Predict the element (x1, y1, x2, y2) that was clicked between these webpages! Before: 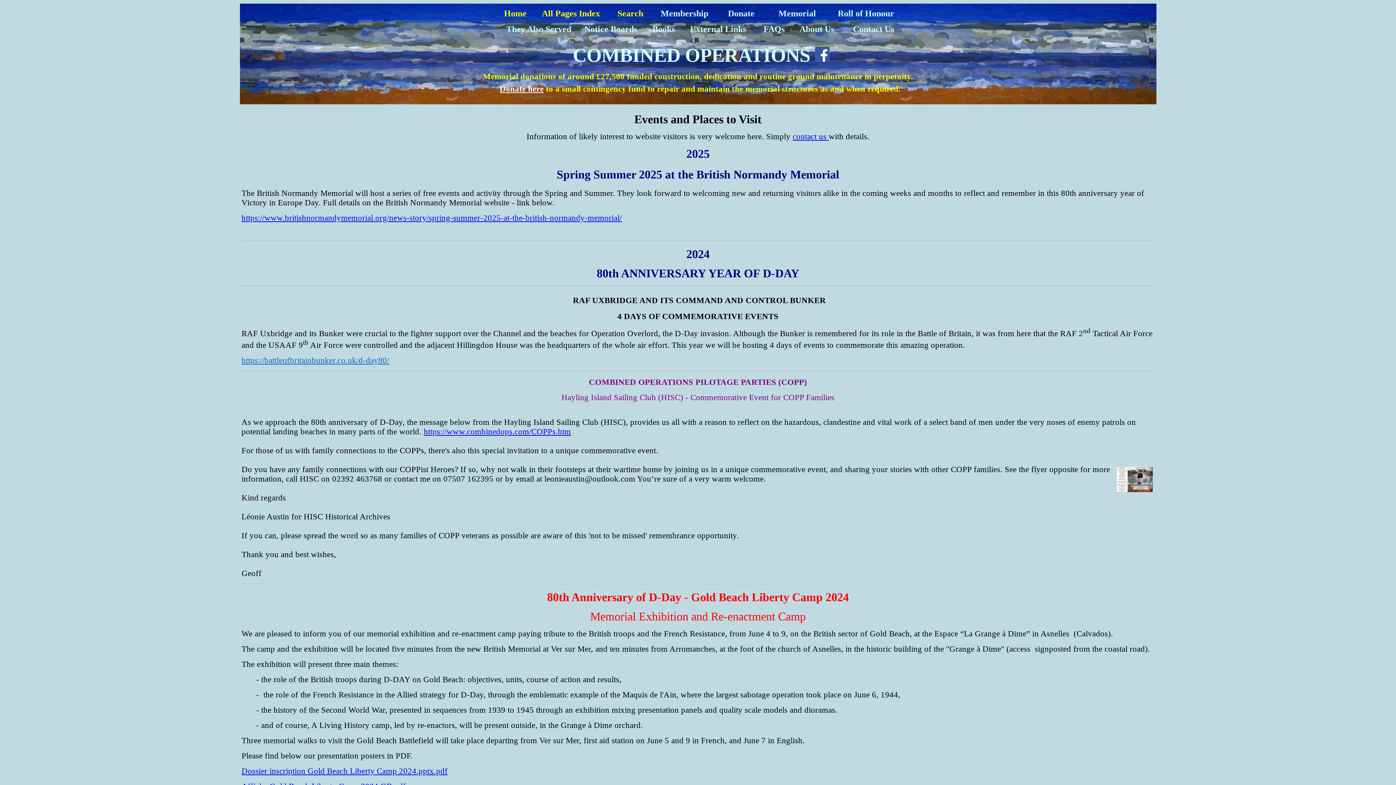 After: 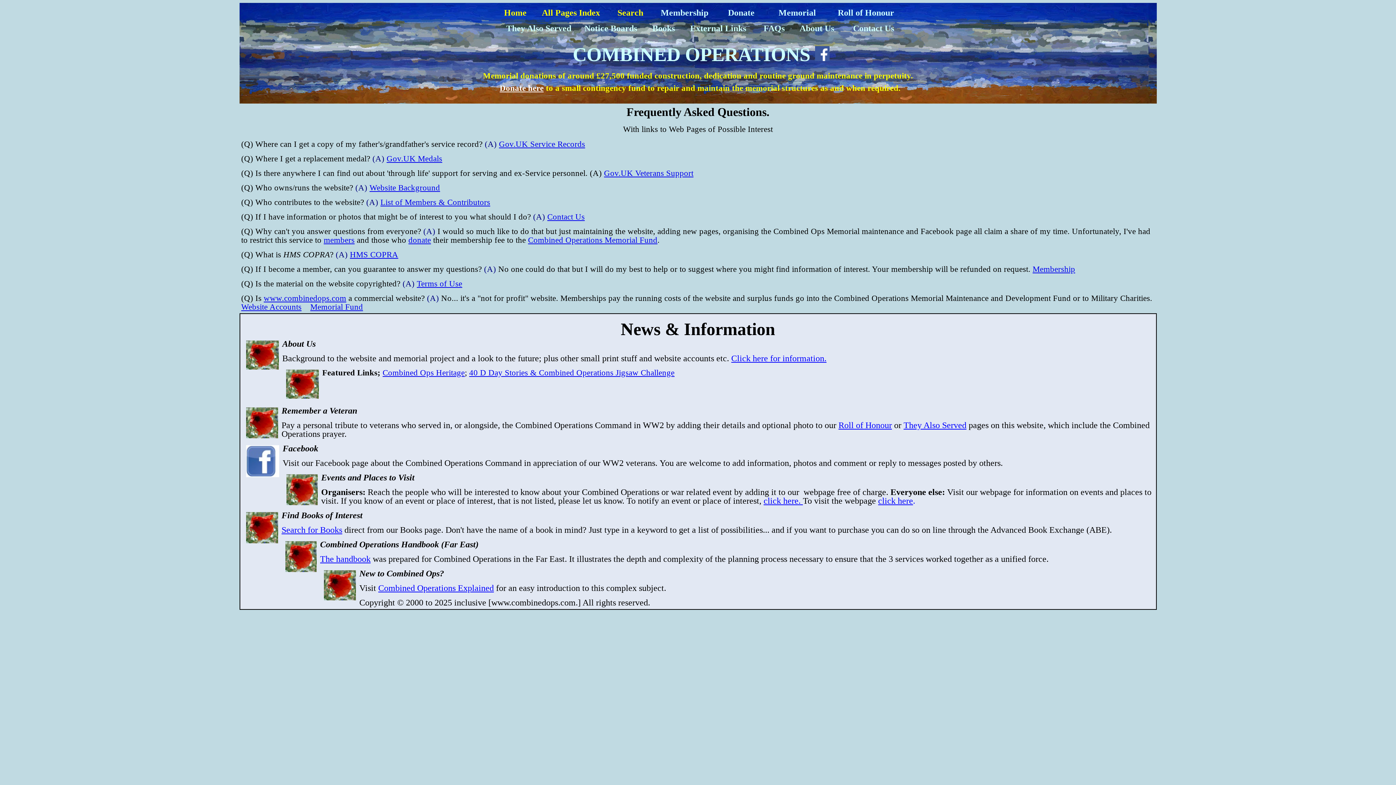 Action: bbox: (763, 26, 784, 33) label: FAQs